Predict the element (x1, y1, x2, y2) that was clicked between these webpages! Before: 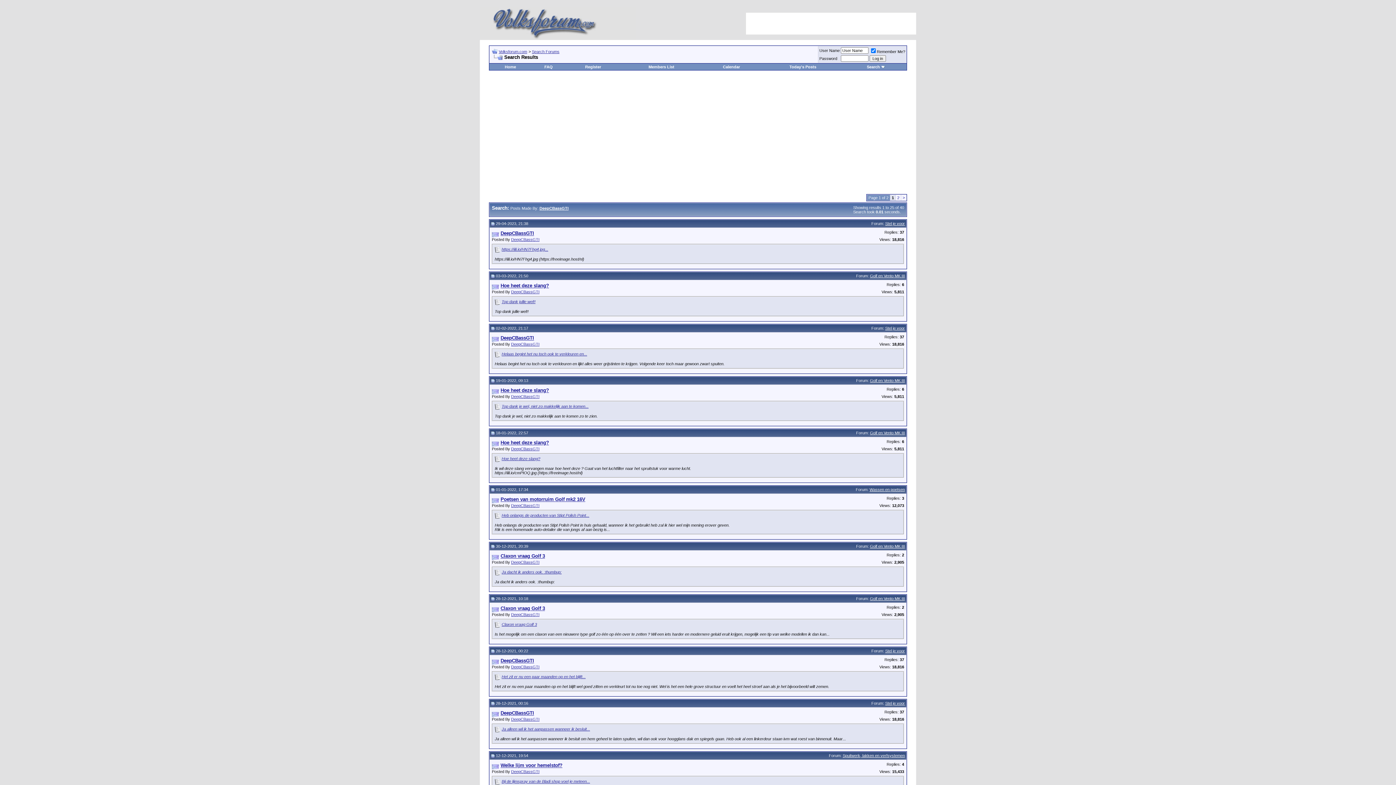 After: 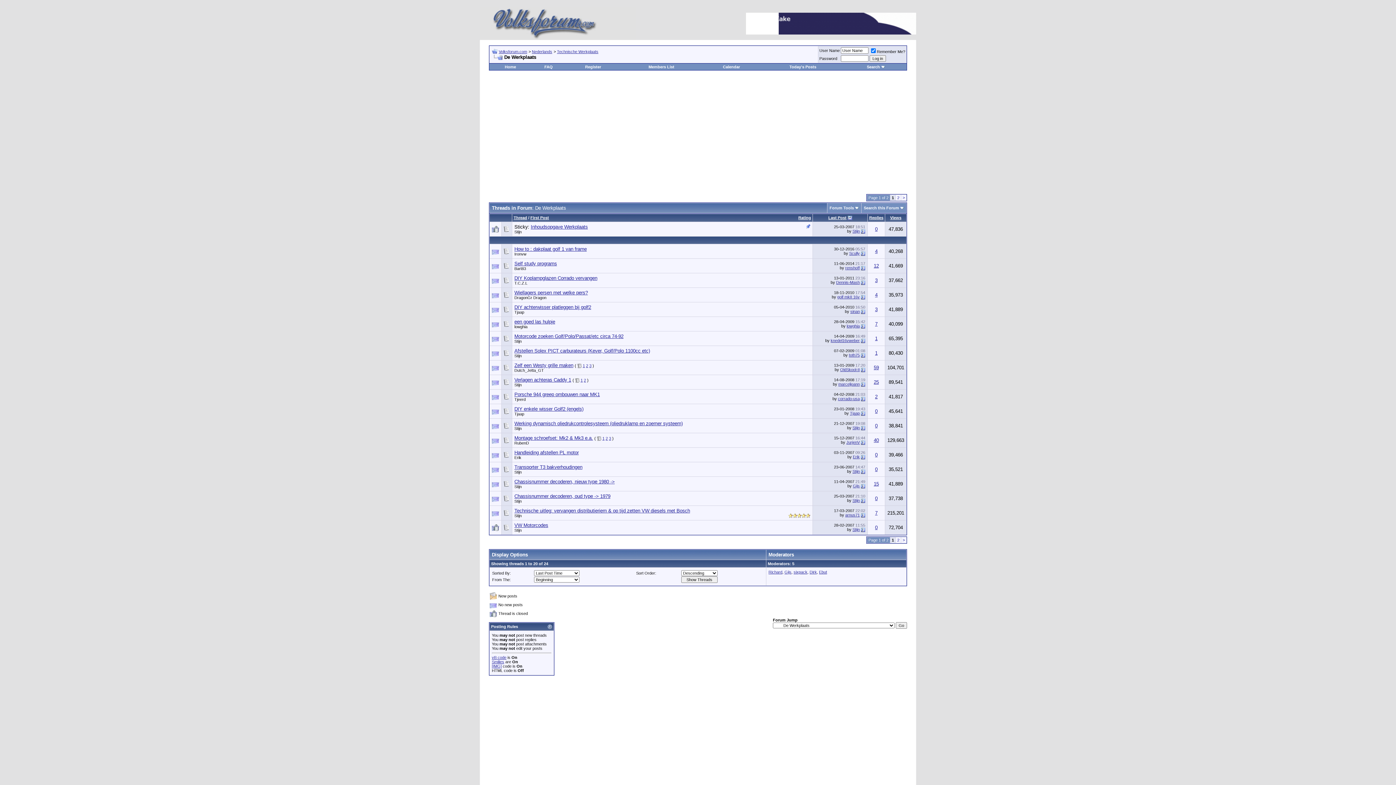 Action: bbox: (544, 64, 552, 69) label: FAQ